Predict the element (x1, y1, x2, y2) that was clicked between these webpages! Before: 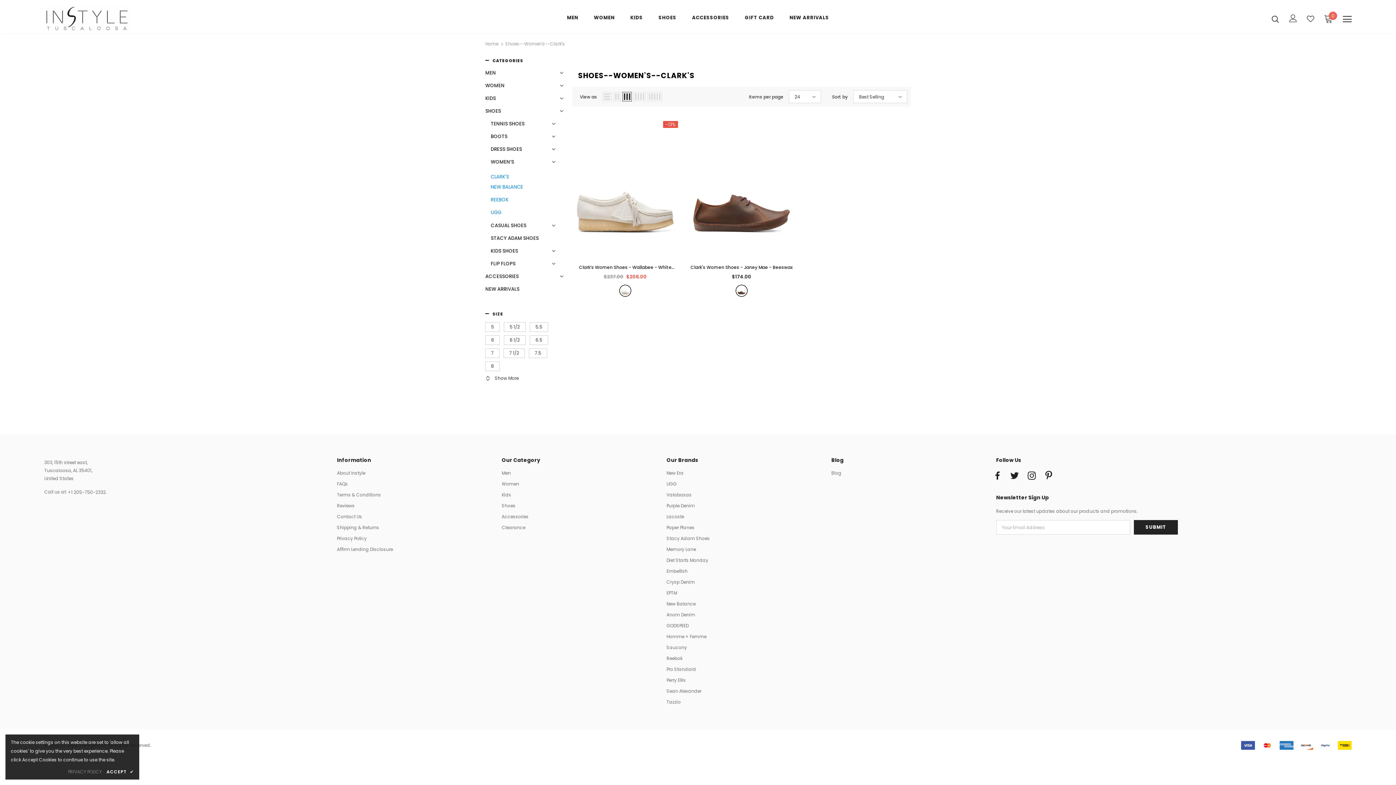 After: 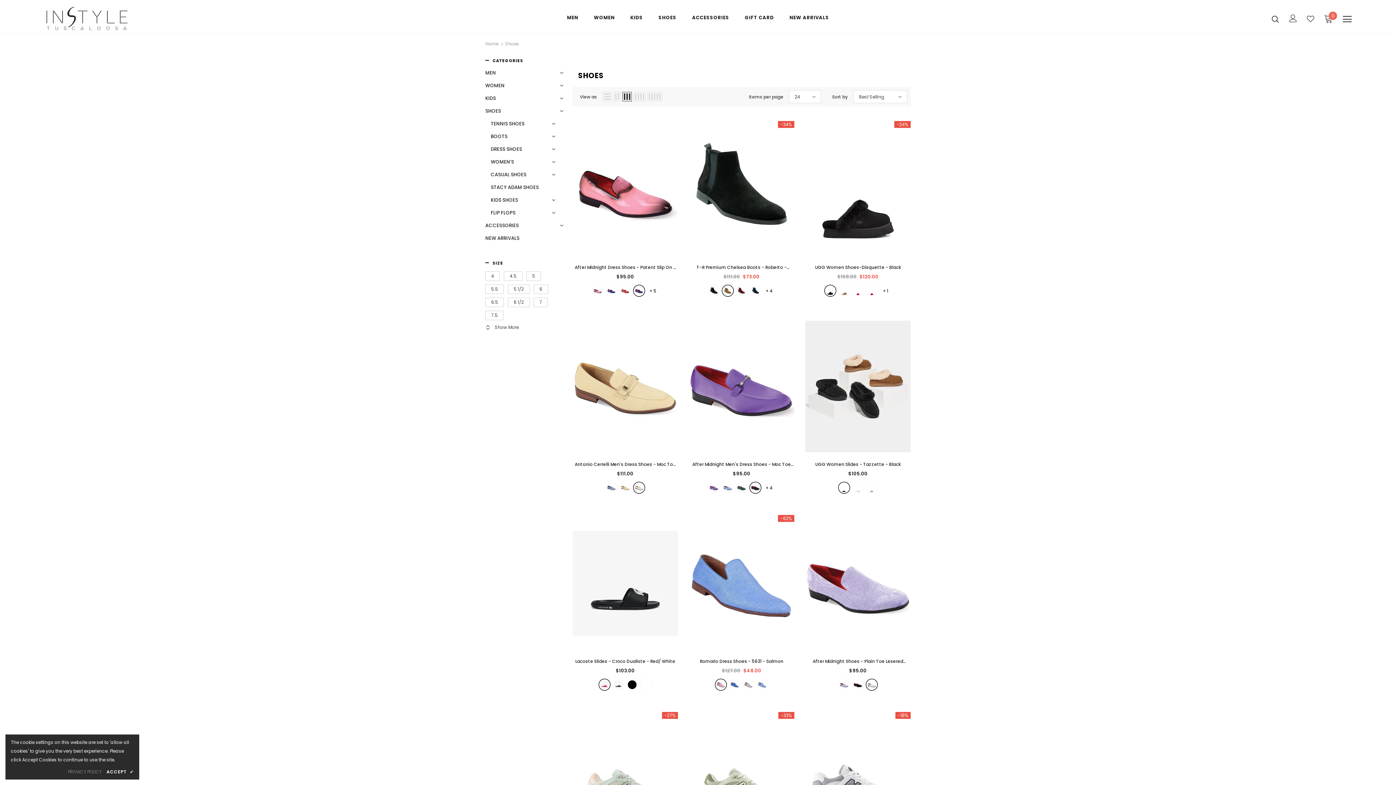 Action: label: SHOES bbox: (485, 107, 501, 115)